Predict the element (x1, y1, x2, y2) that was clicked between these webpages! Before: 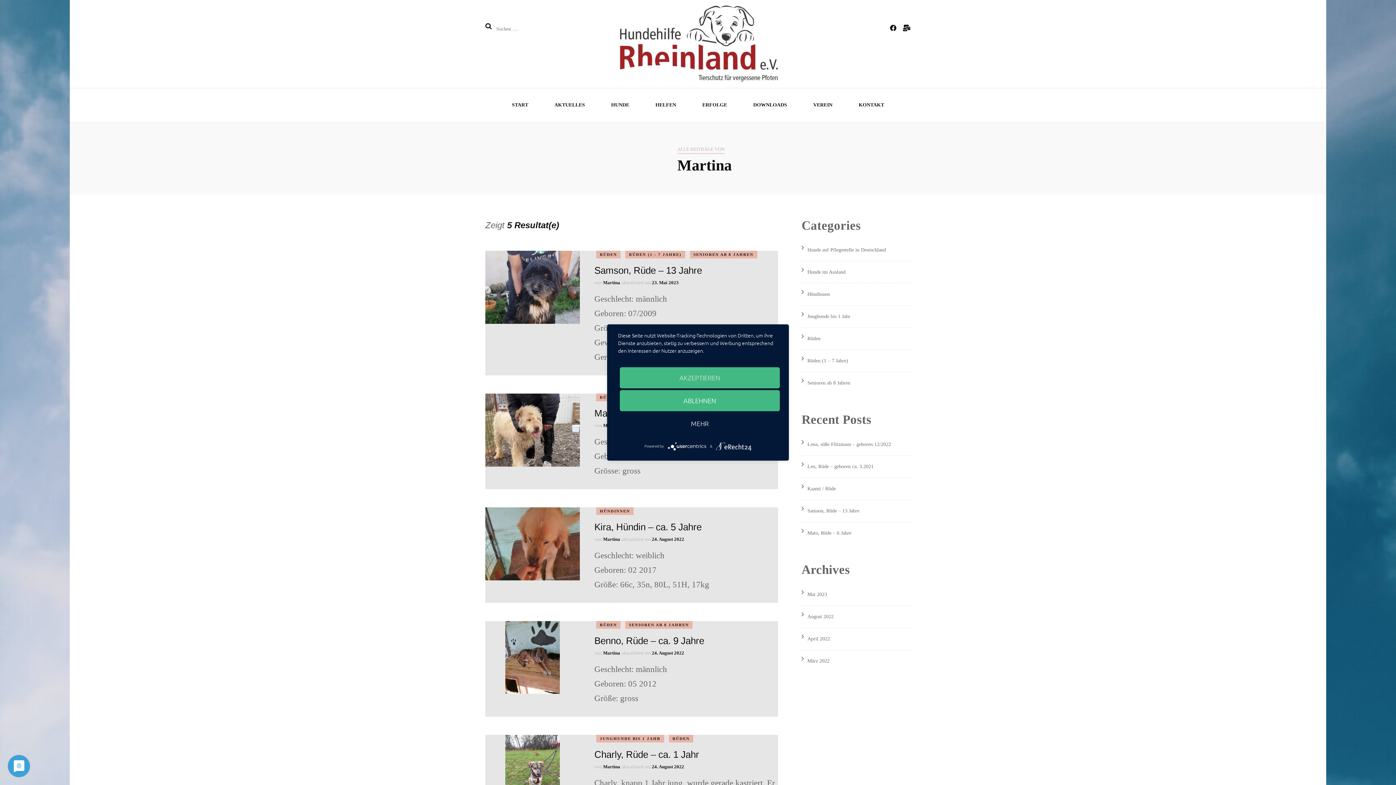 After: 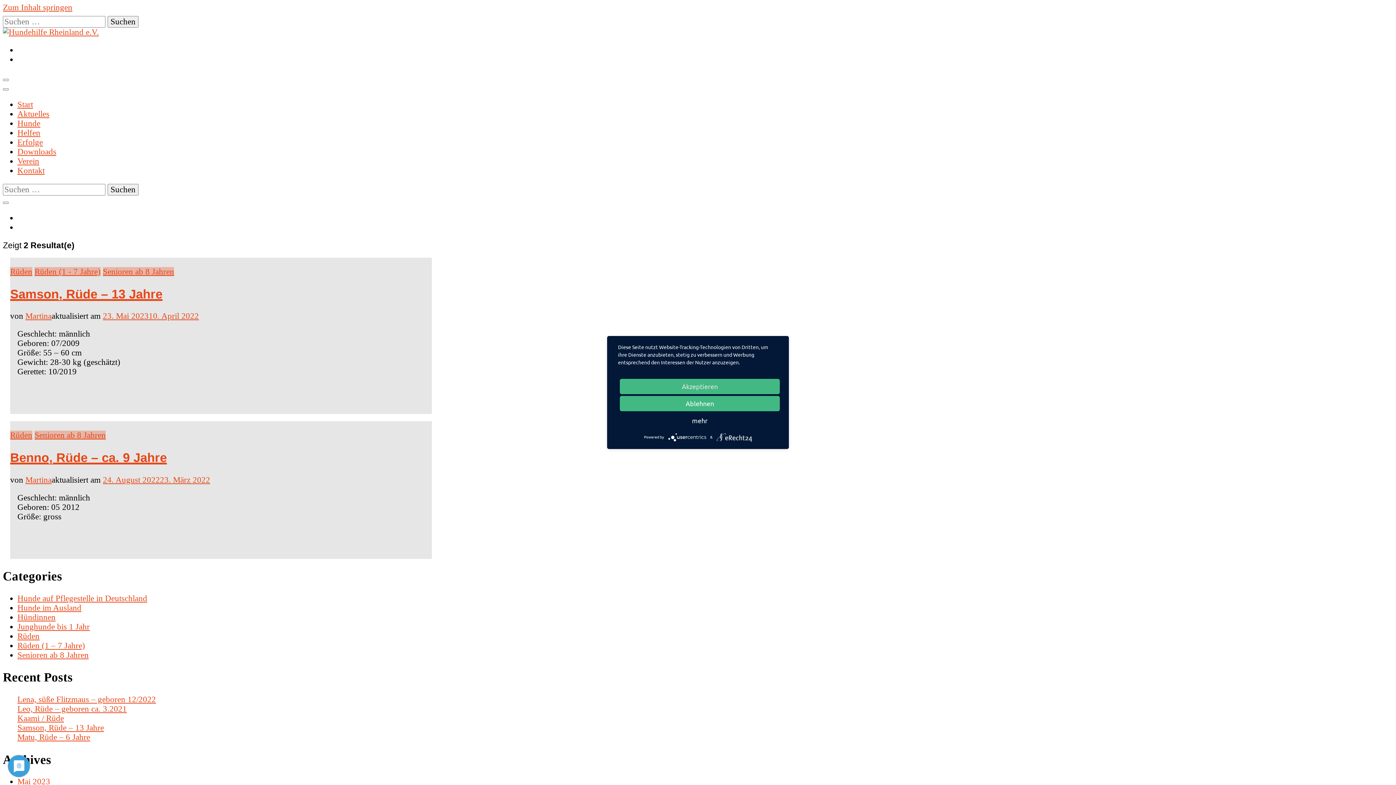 Action: label: Senioren ab 8 Jahren bbox: (807, 380, 850, 385)